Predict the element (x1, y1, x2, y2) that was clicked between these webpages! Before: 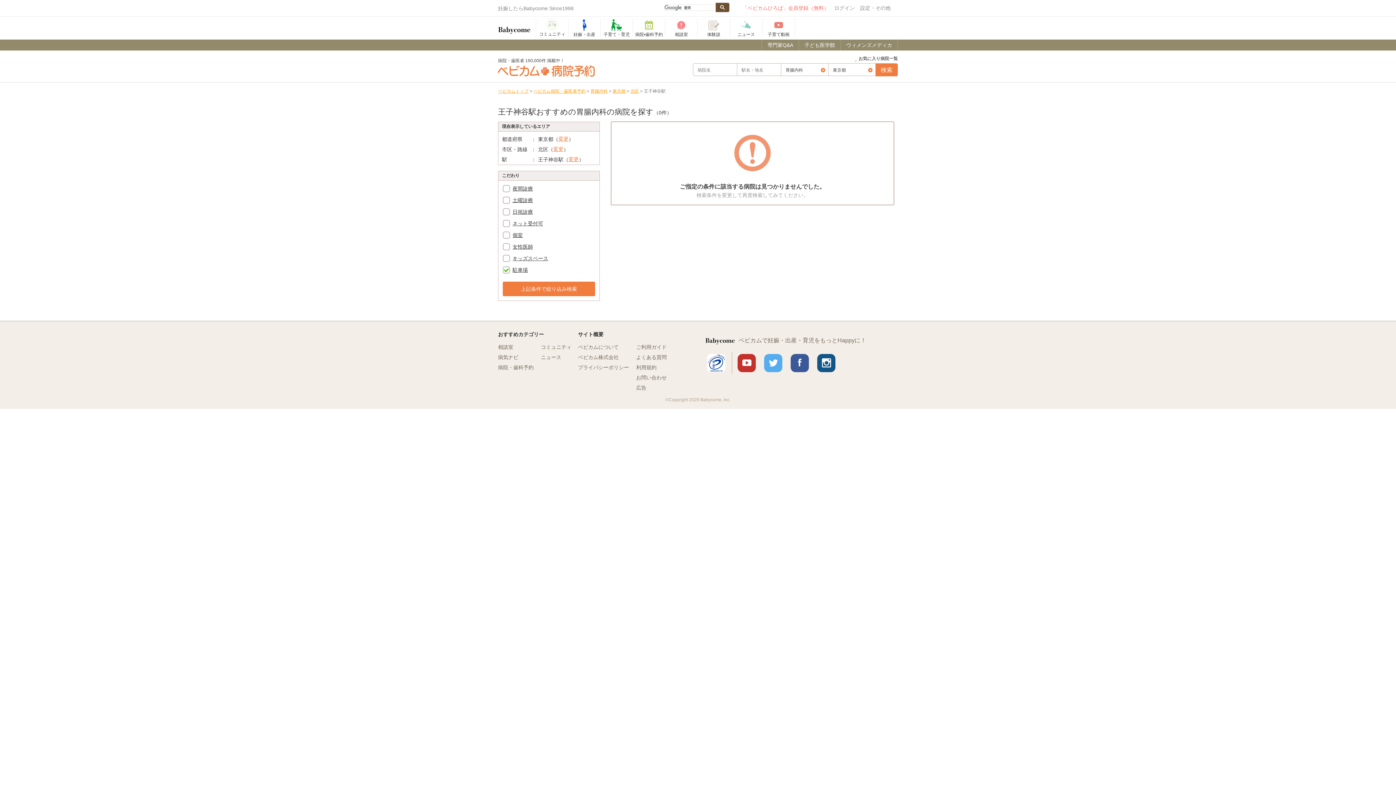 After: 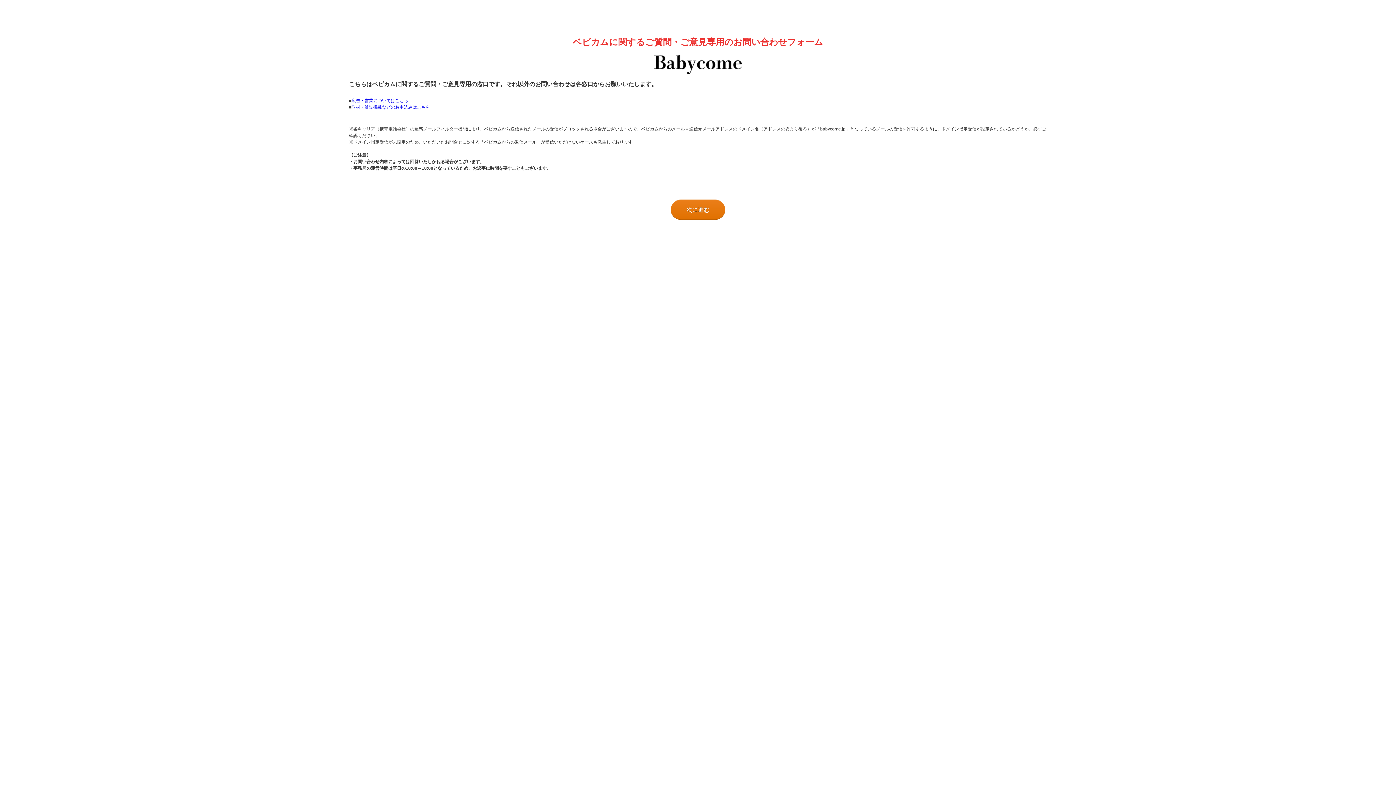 Action: bbox: (636, 374, 666, 380) label: お問い合わせ